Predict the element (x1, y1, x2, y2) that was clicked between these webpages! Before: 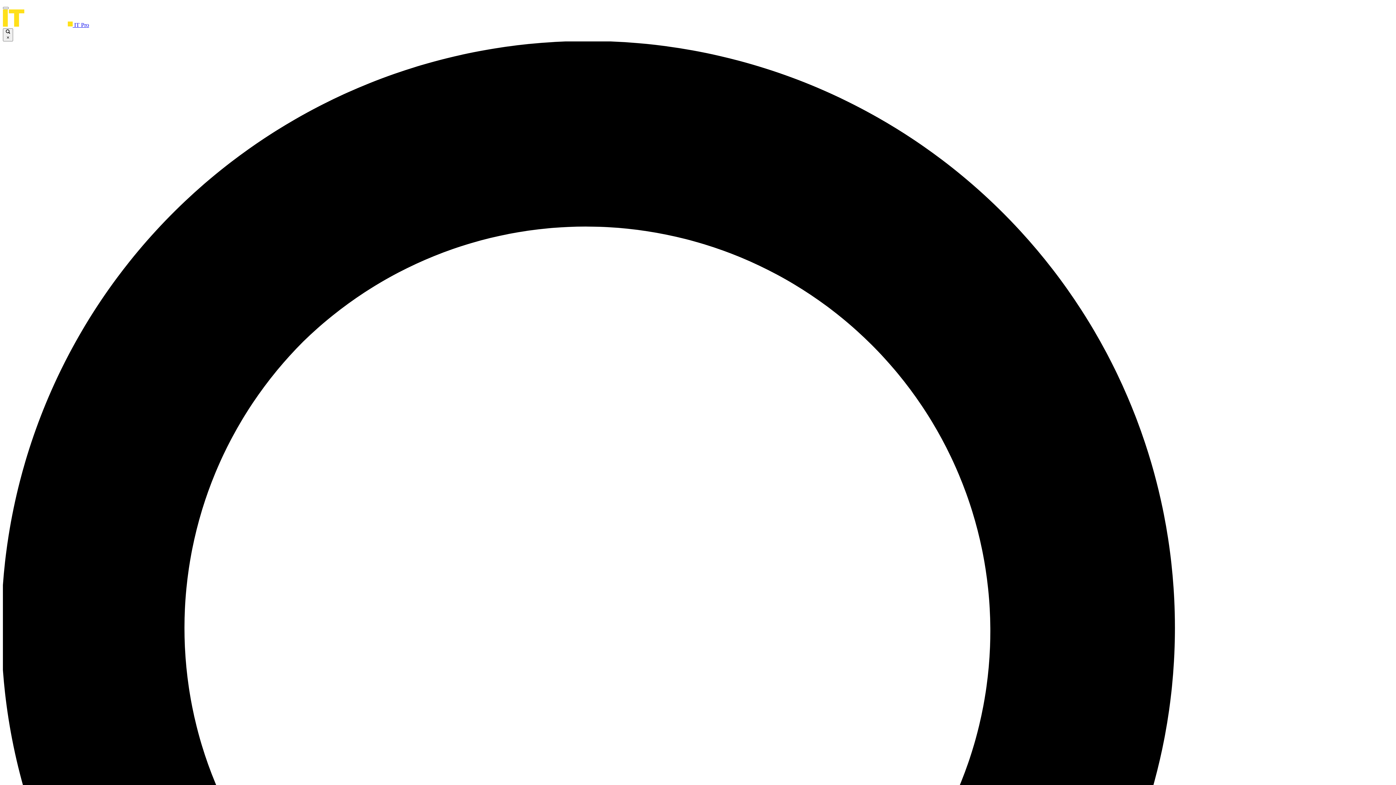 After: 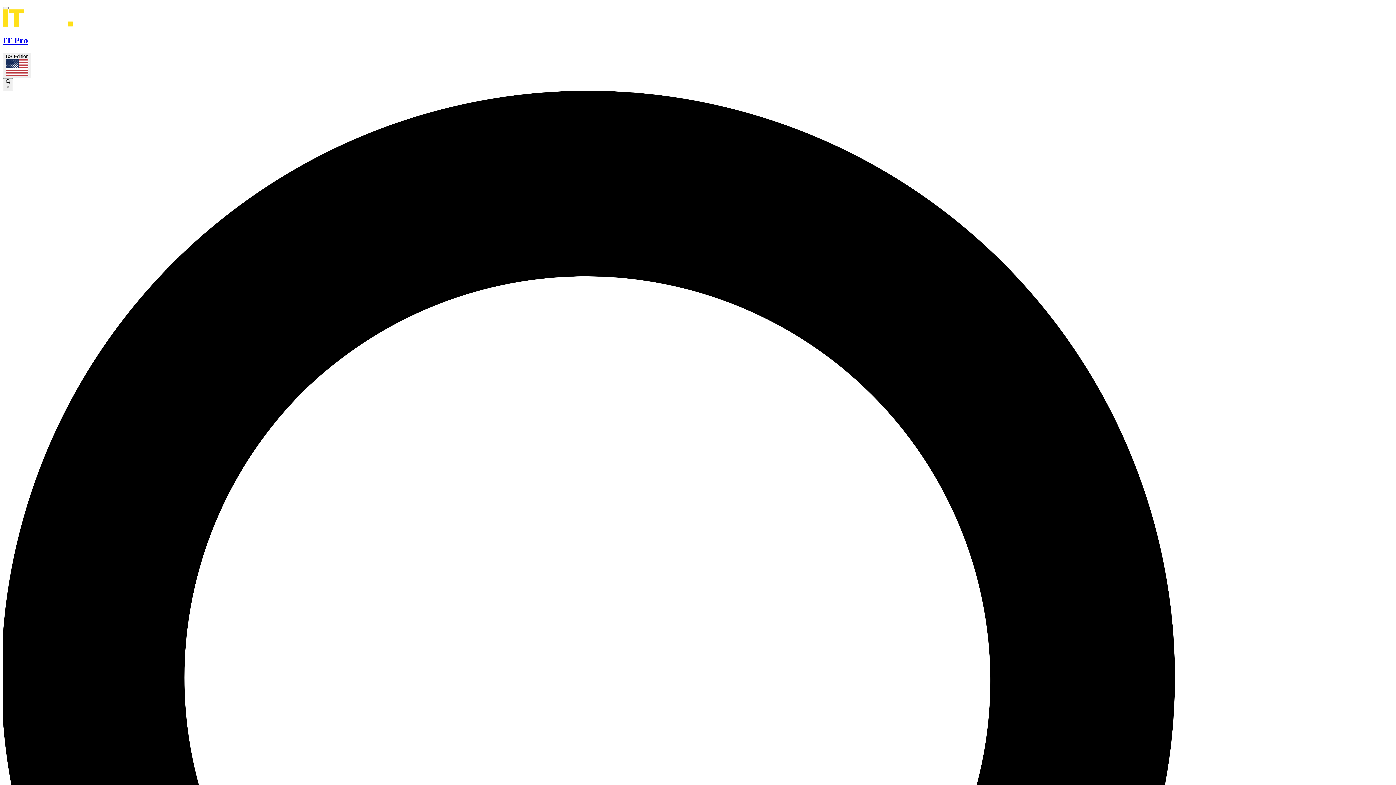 Action: bbox: (2, 21, 89, 28) label:  IT Pro